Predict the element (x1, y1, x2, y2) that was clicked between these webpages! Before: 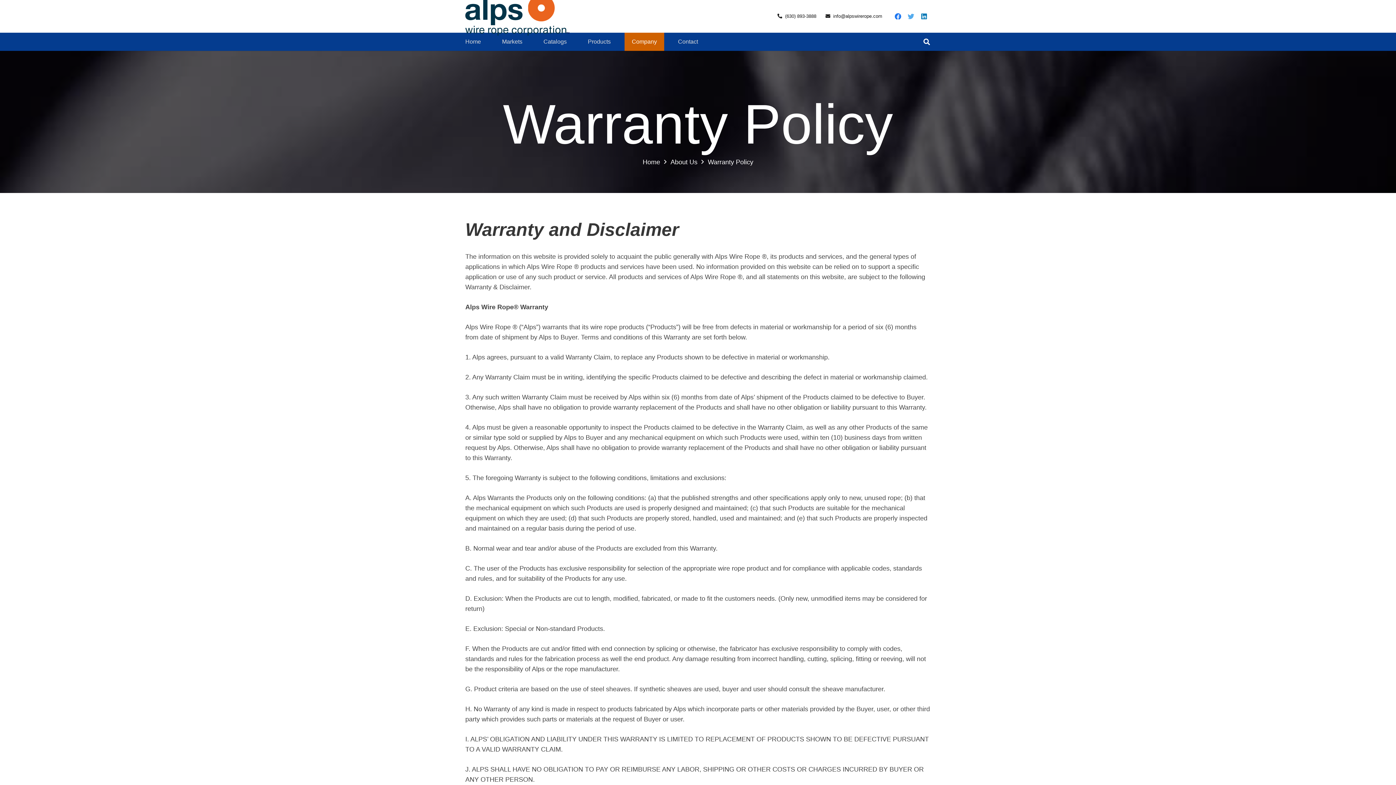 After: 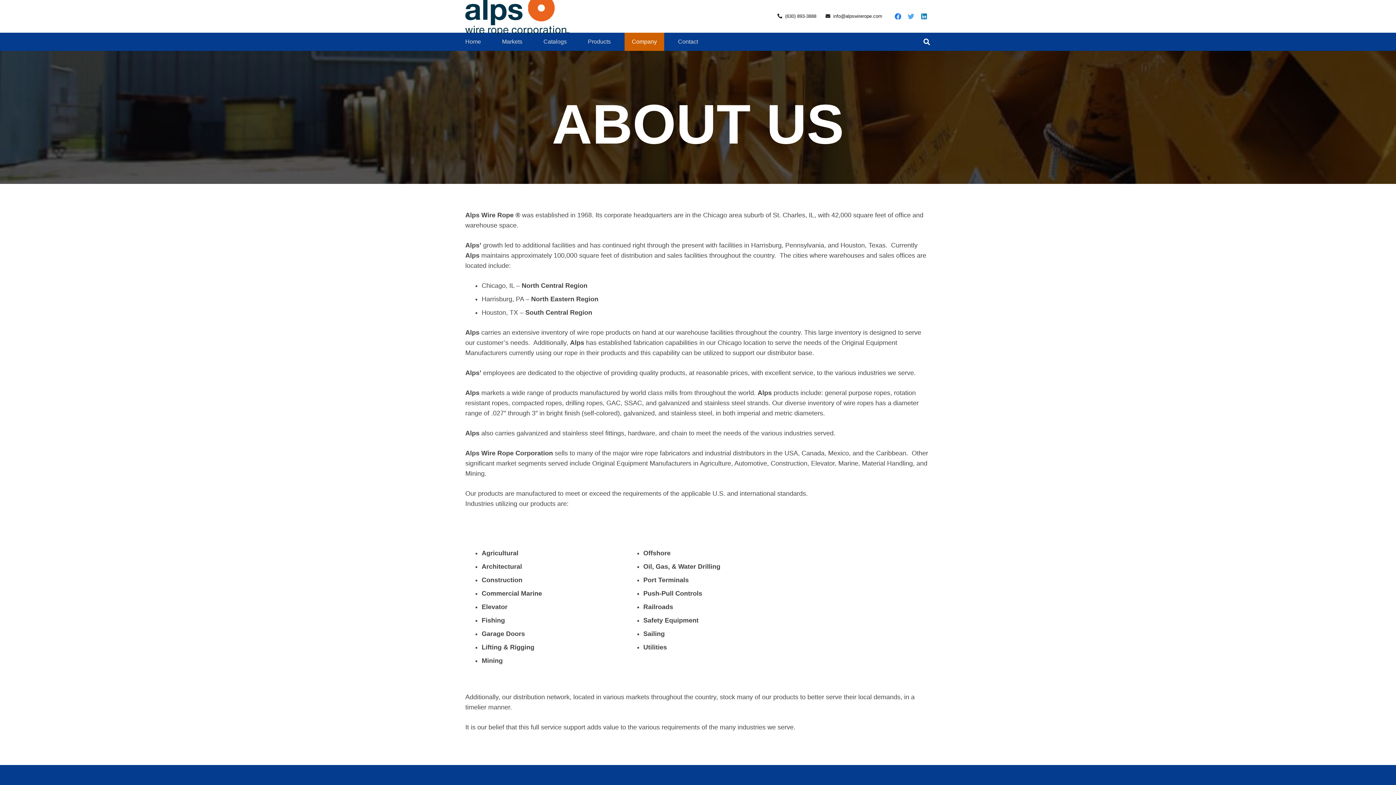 Action: bbox: (670, 158, 697, 165) label: About Us